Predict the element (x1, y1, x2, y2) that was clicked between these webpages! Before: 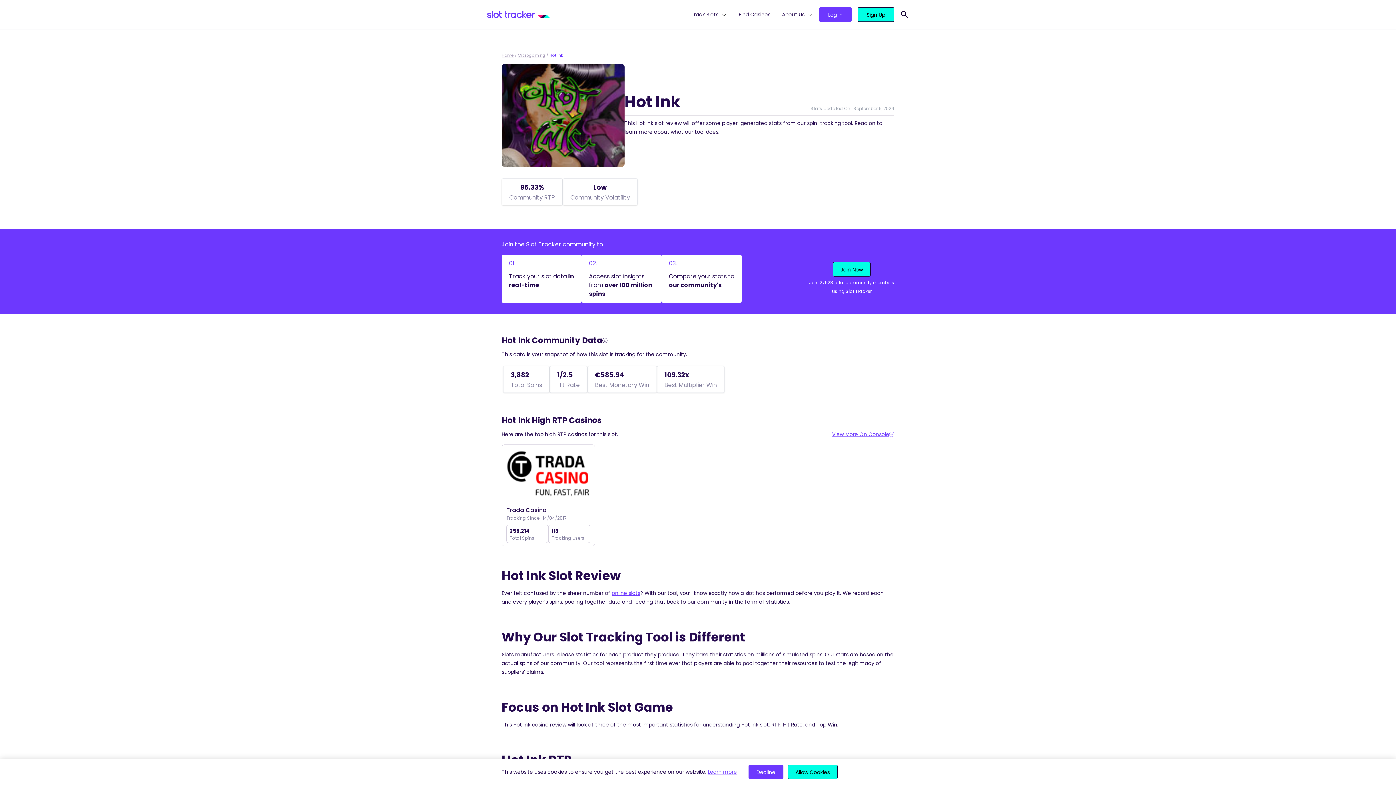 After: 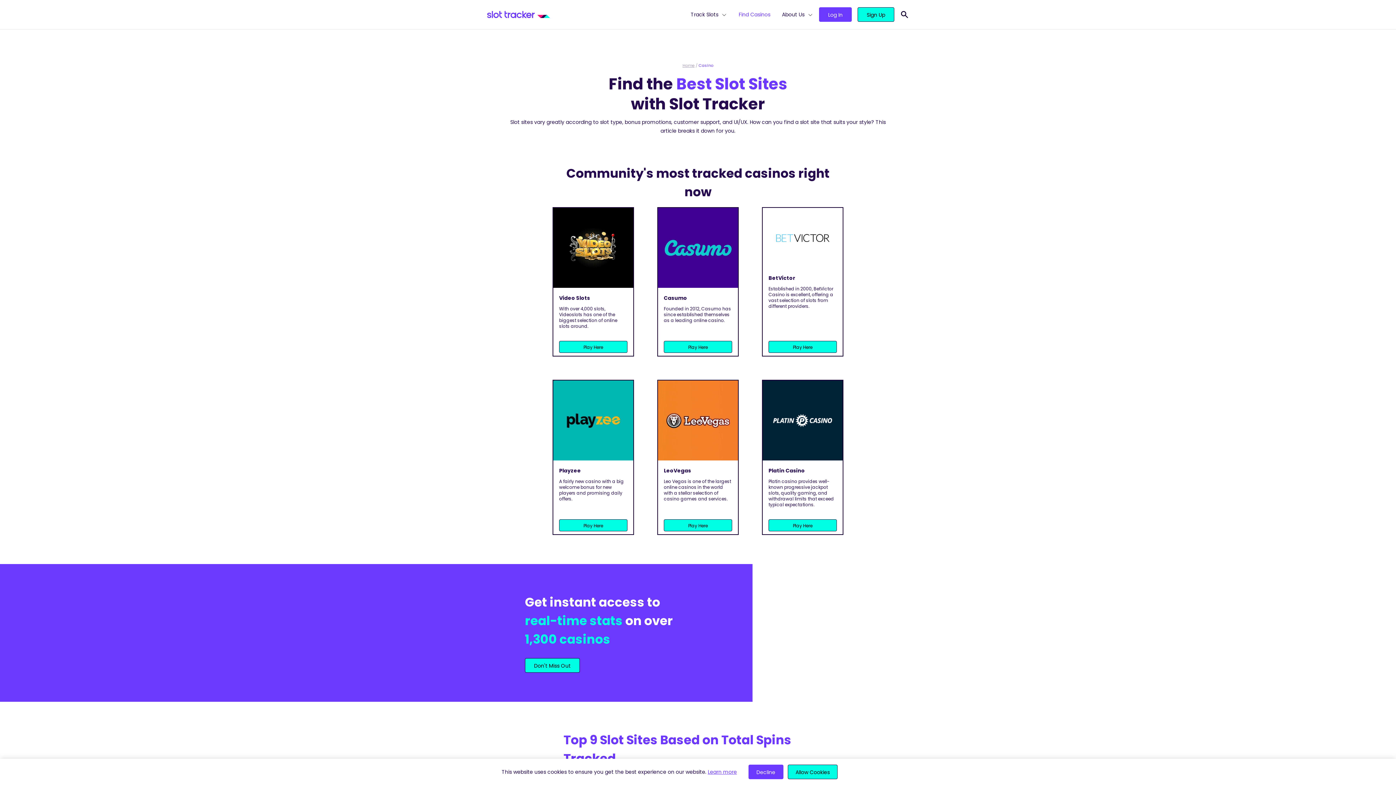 Action: bbox: (737, 6, 772, 22) label: Find Casinos